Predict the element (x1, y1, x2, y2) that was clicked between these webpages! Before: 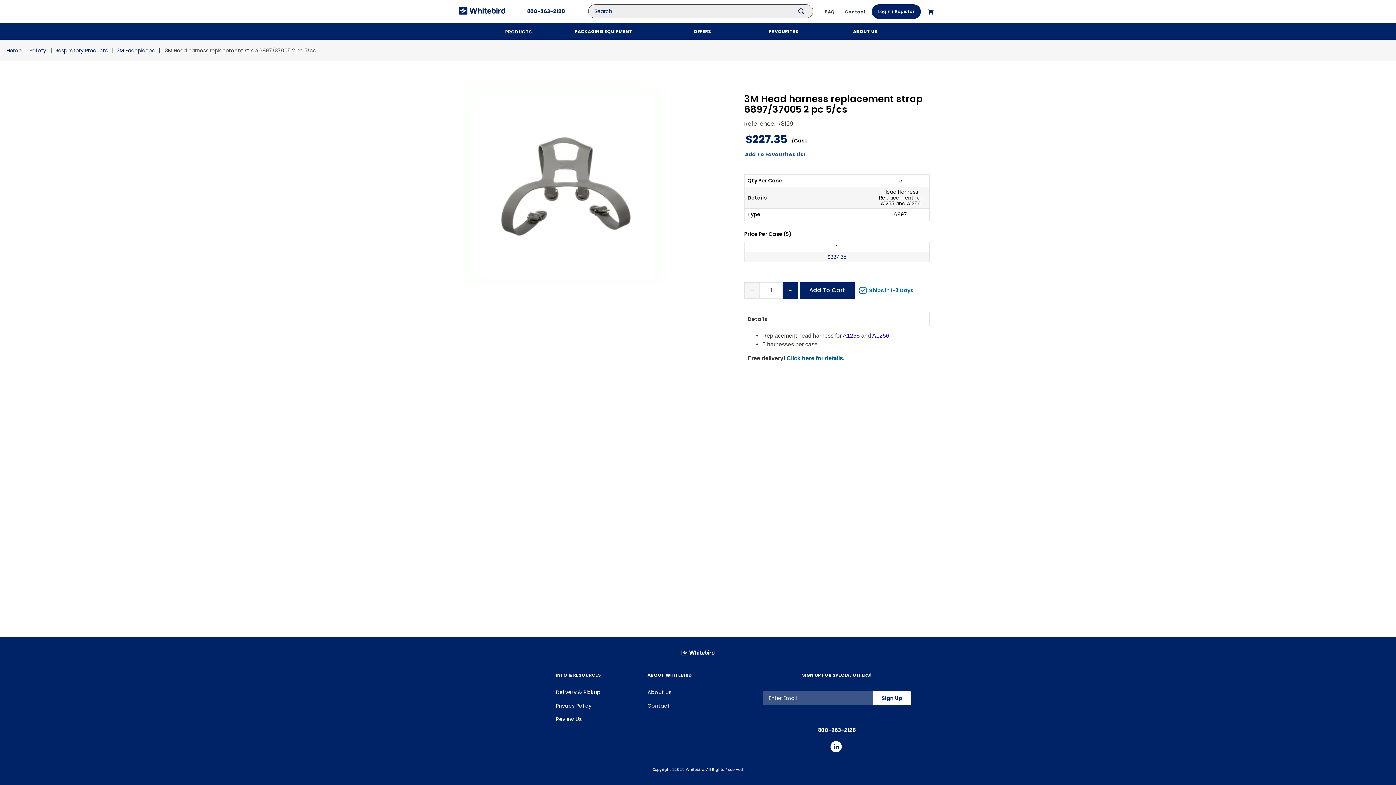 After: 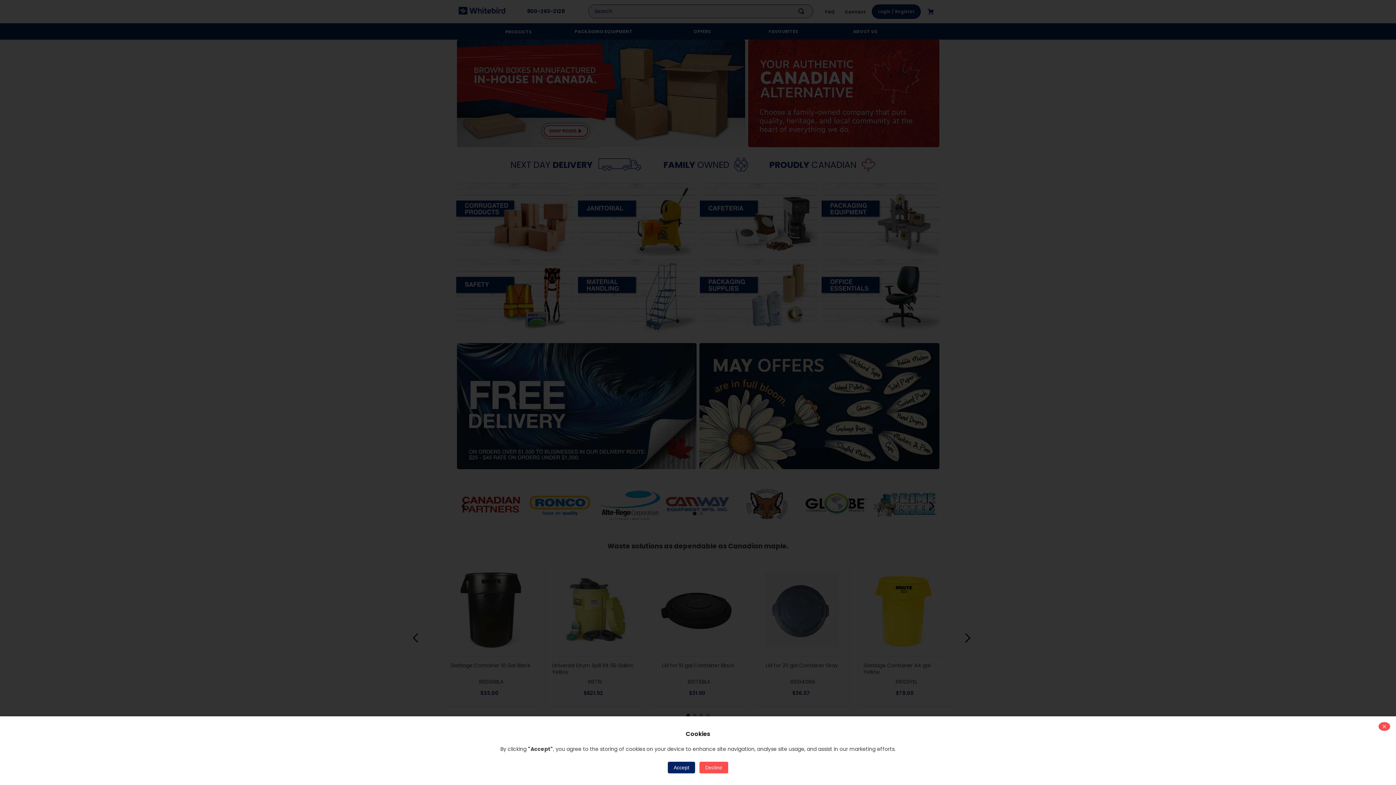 Action: bbox: (456, 4, 514, 20)